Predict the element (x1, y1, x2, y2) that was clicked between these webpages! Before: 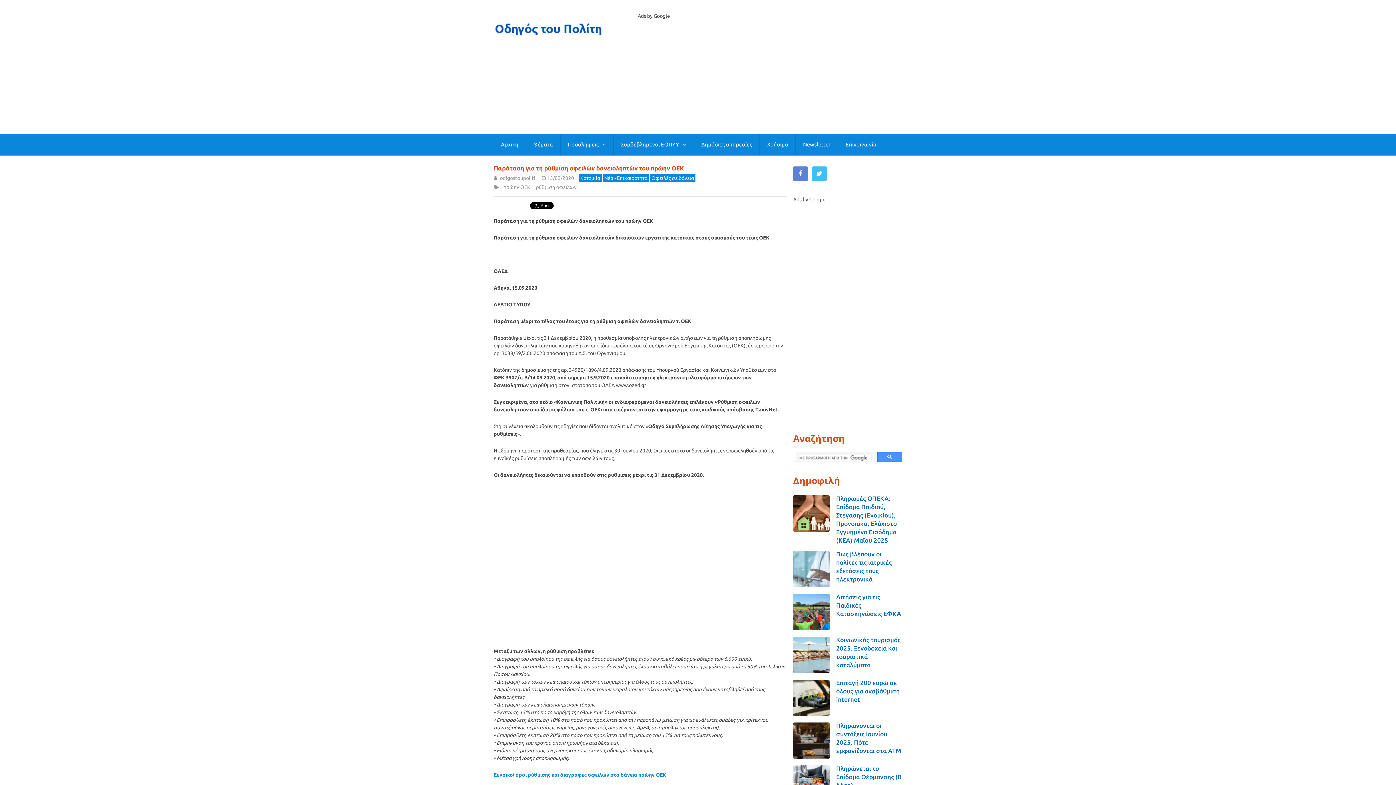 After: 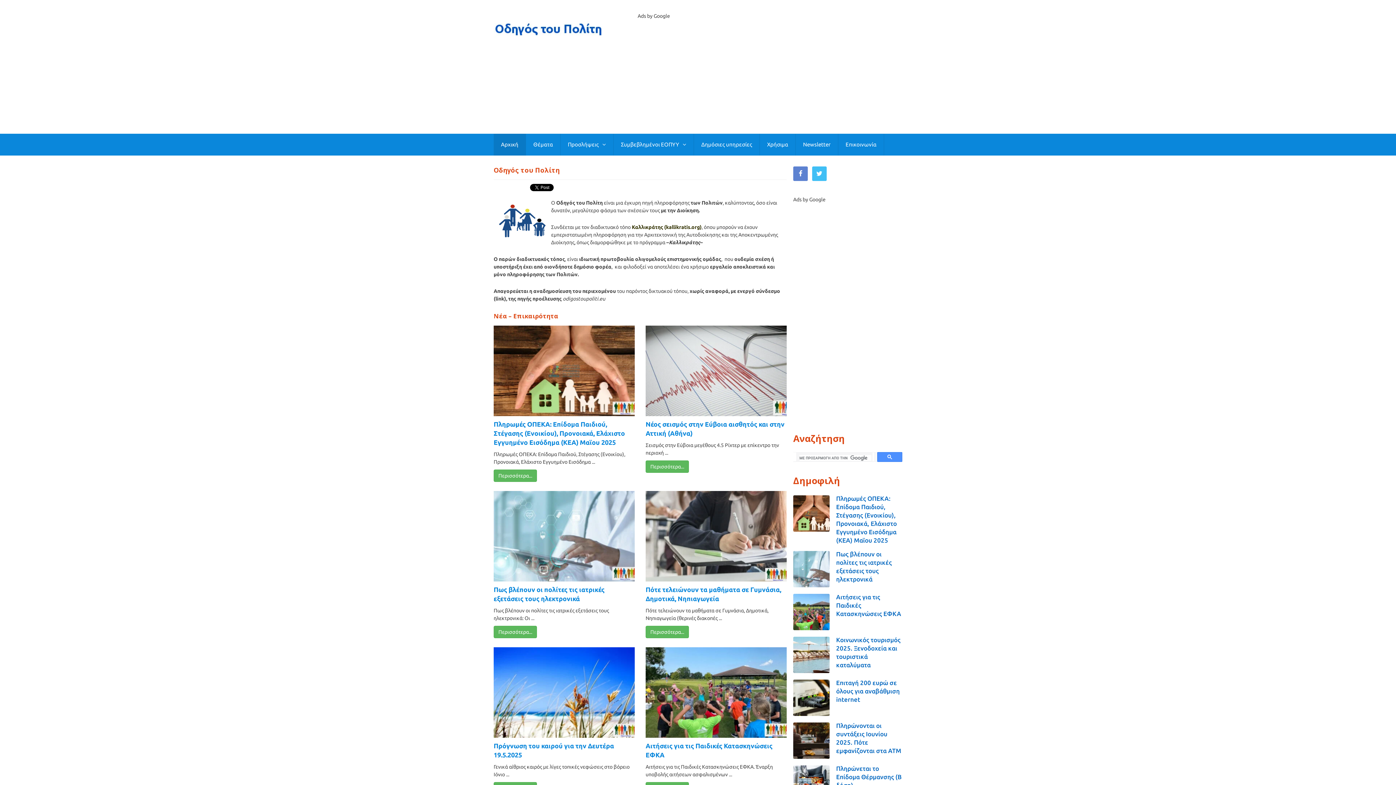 Action: bbox: (493, 17, 602, 39)